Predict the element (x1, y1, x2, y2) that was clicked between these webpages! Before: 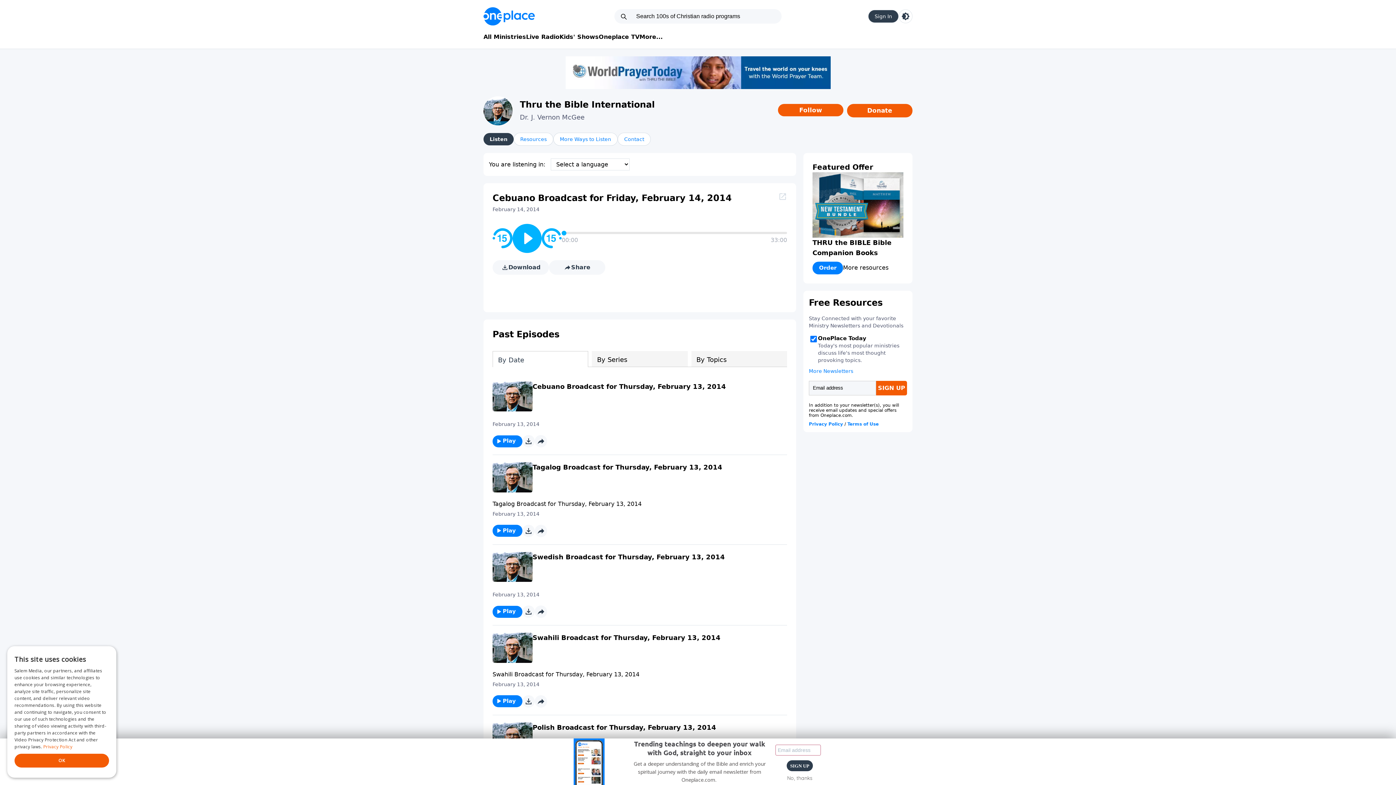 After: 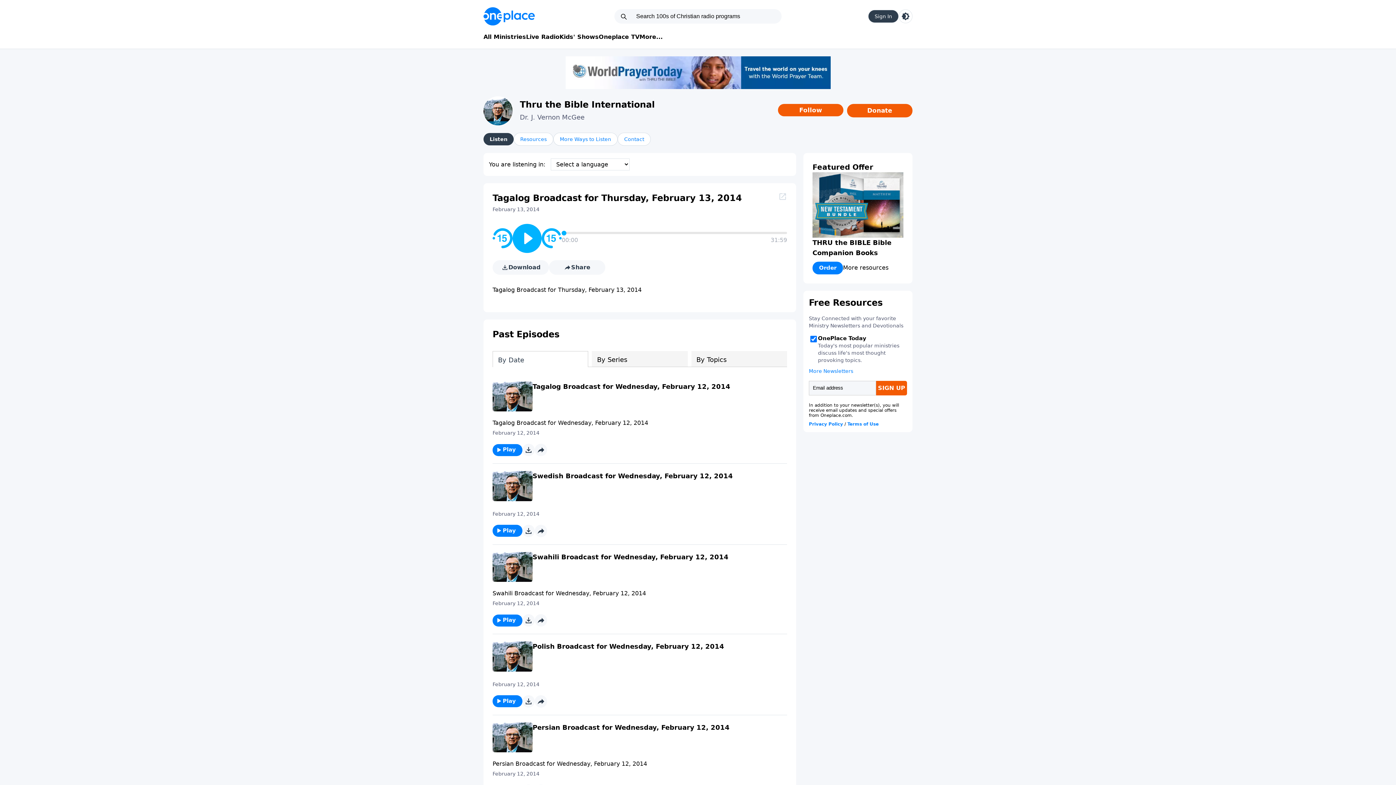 Action: label: Play bbox: (492, 525, 522, 537)